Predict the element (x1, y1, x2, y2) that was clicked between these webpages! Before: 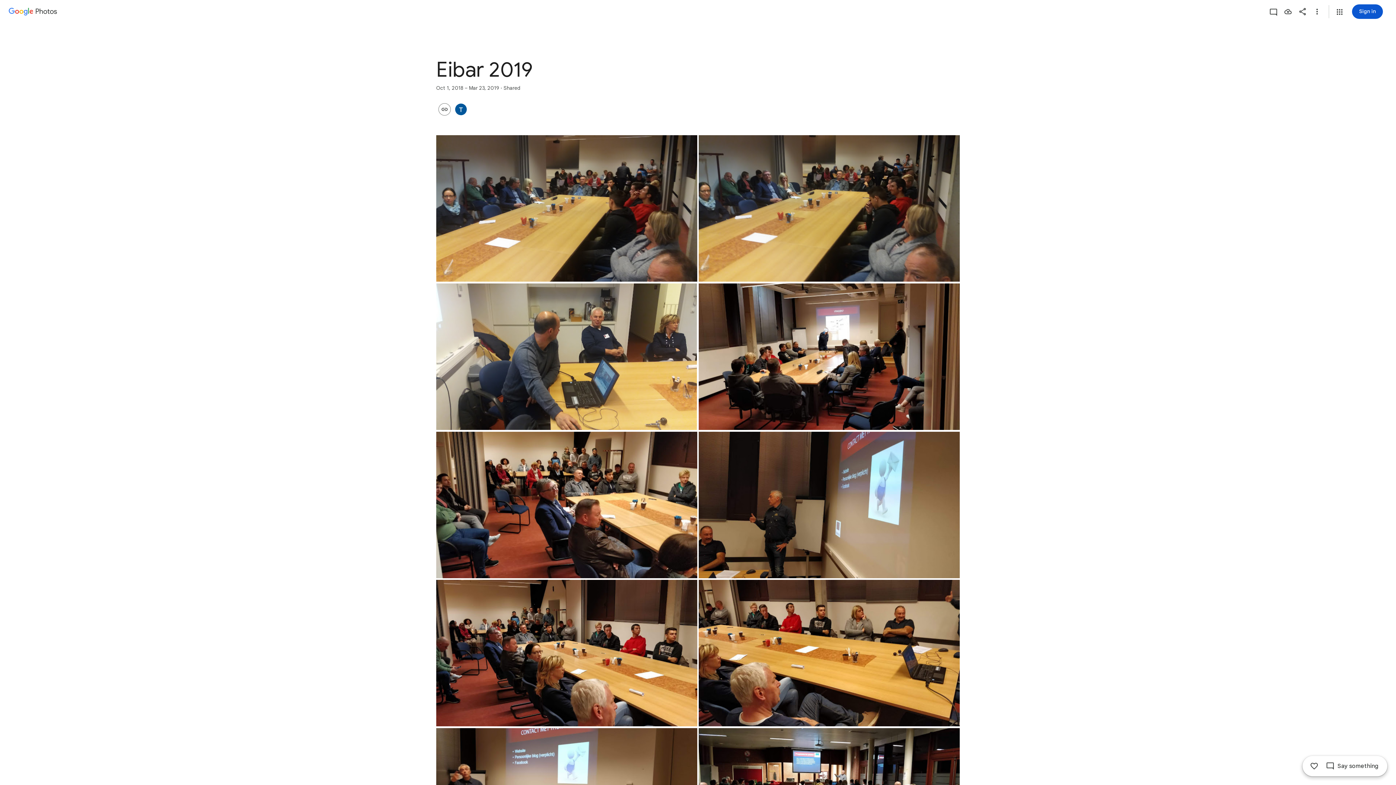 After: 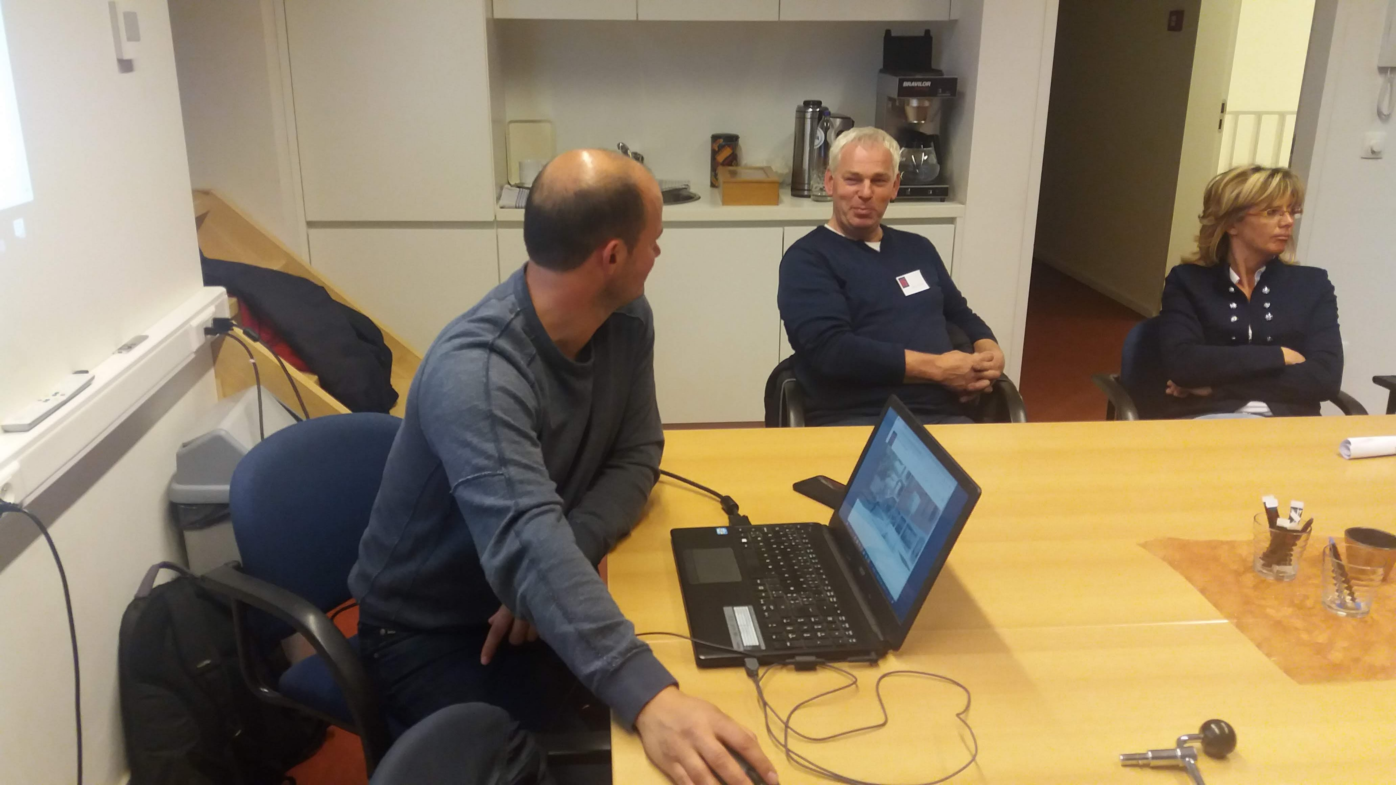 Action: label: Photo - Landscape - Oct 1, 2018, 9:19:36 PM bbox: (436, 283, 697, 430)